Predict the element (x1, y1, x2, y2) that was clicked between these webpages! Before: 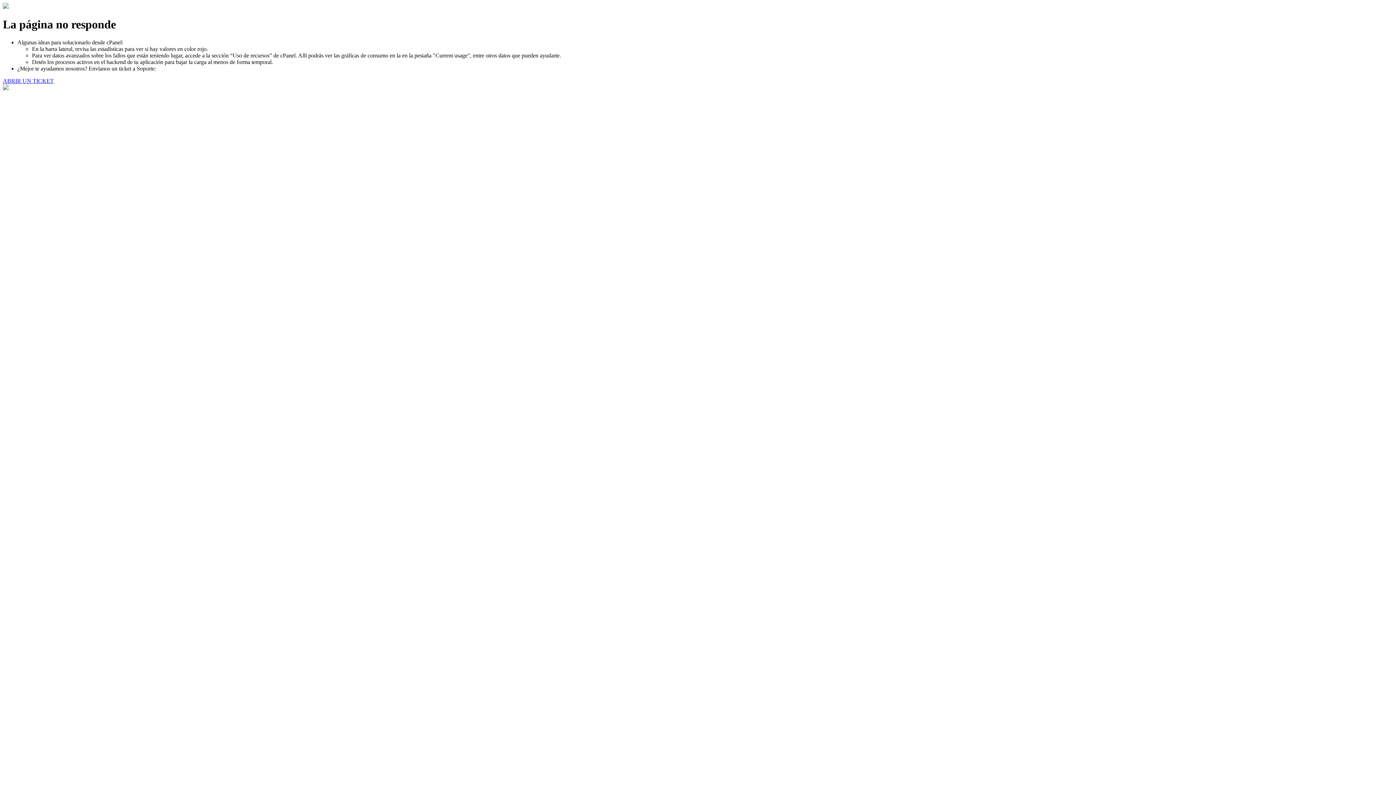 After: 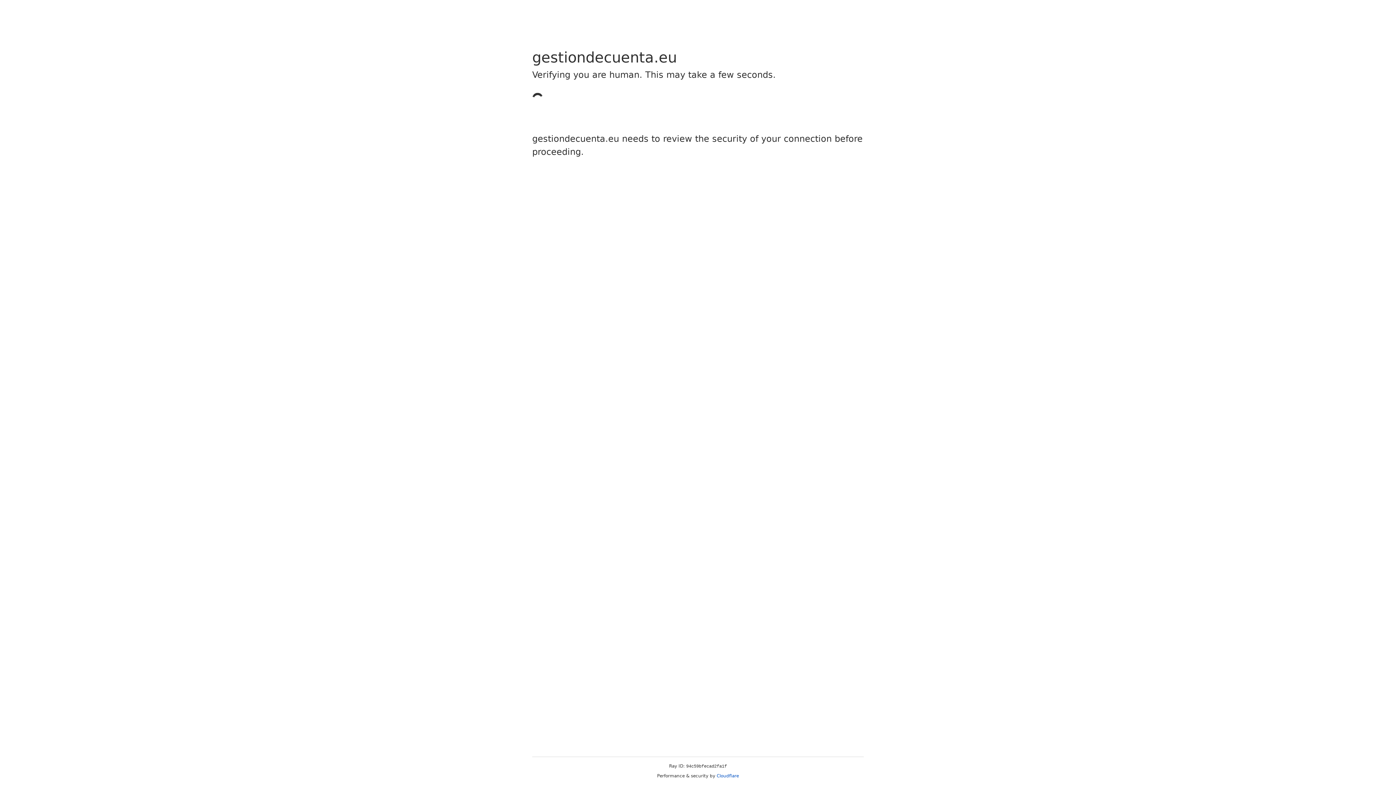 Action: bbox: (2, 77, 53, 83) label: ABRIR UN TICKET